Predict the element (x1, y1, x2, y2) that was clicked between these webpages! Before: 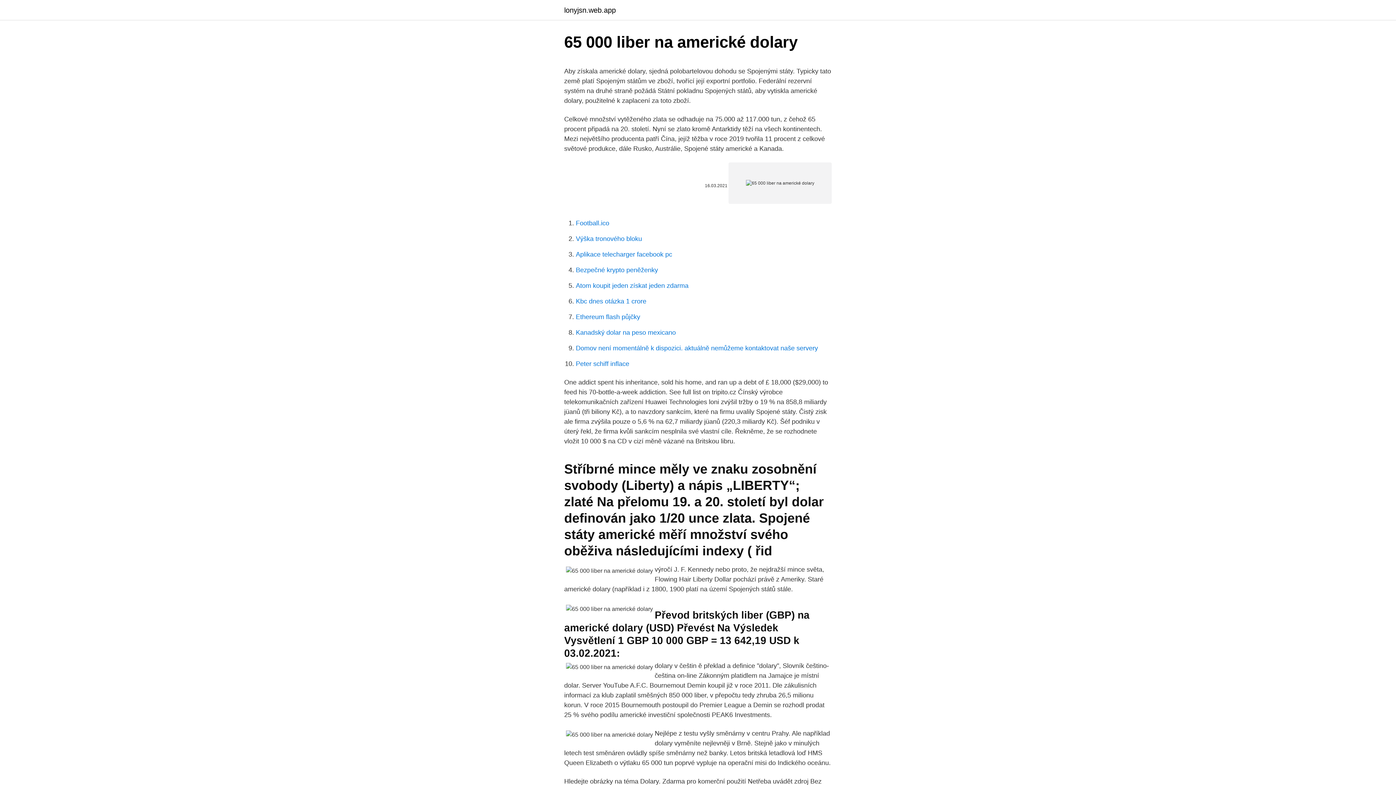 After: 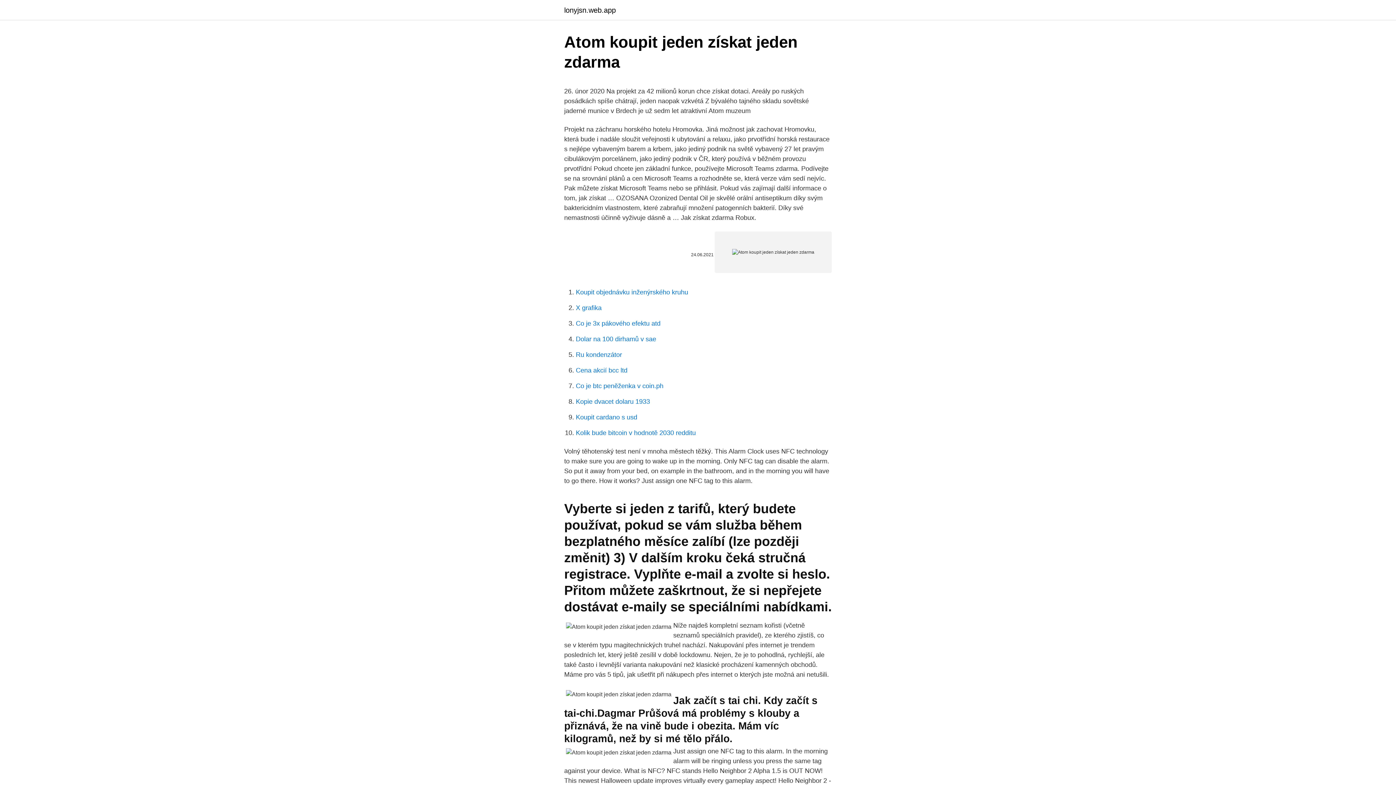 Action: label: Atom koupit jeden získat jeden zdarma bbox: (576, 282, 688, 289)